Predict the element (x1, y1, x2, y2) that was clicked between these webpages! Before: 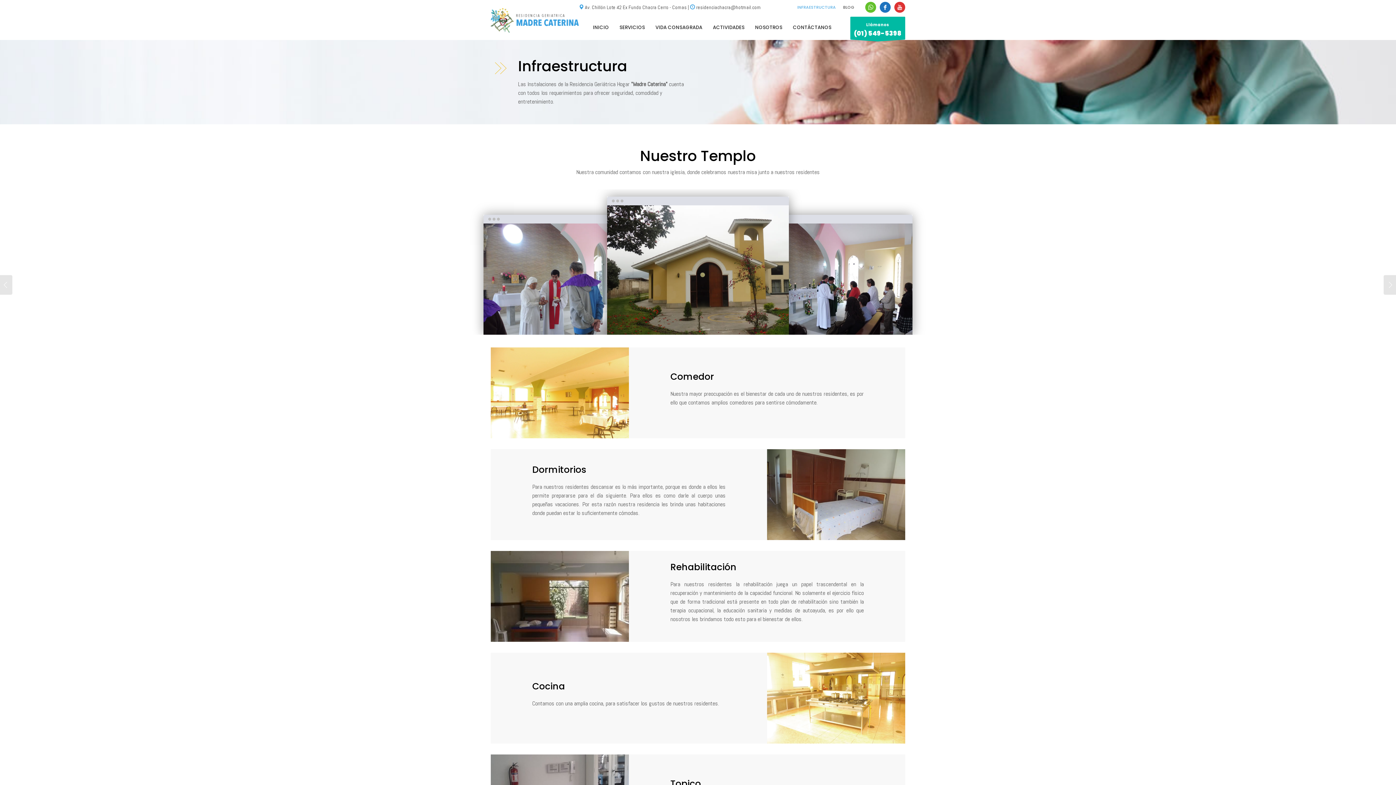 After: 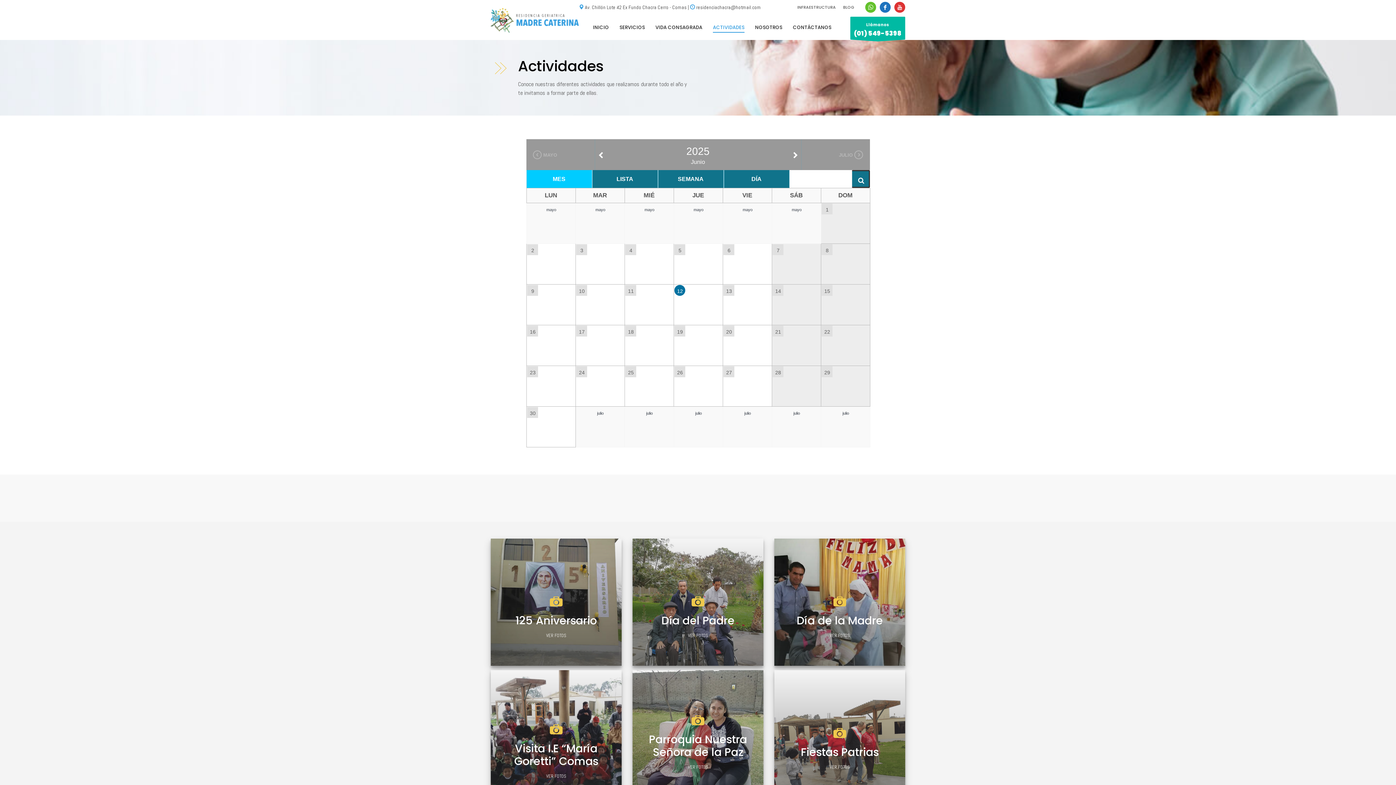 Action: bbox: (708, 22, 749, 31) label: ACTIVIDADES